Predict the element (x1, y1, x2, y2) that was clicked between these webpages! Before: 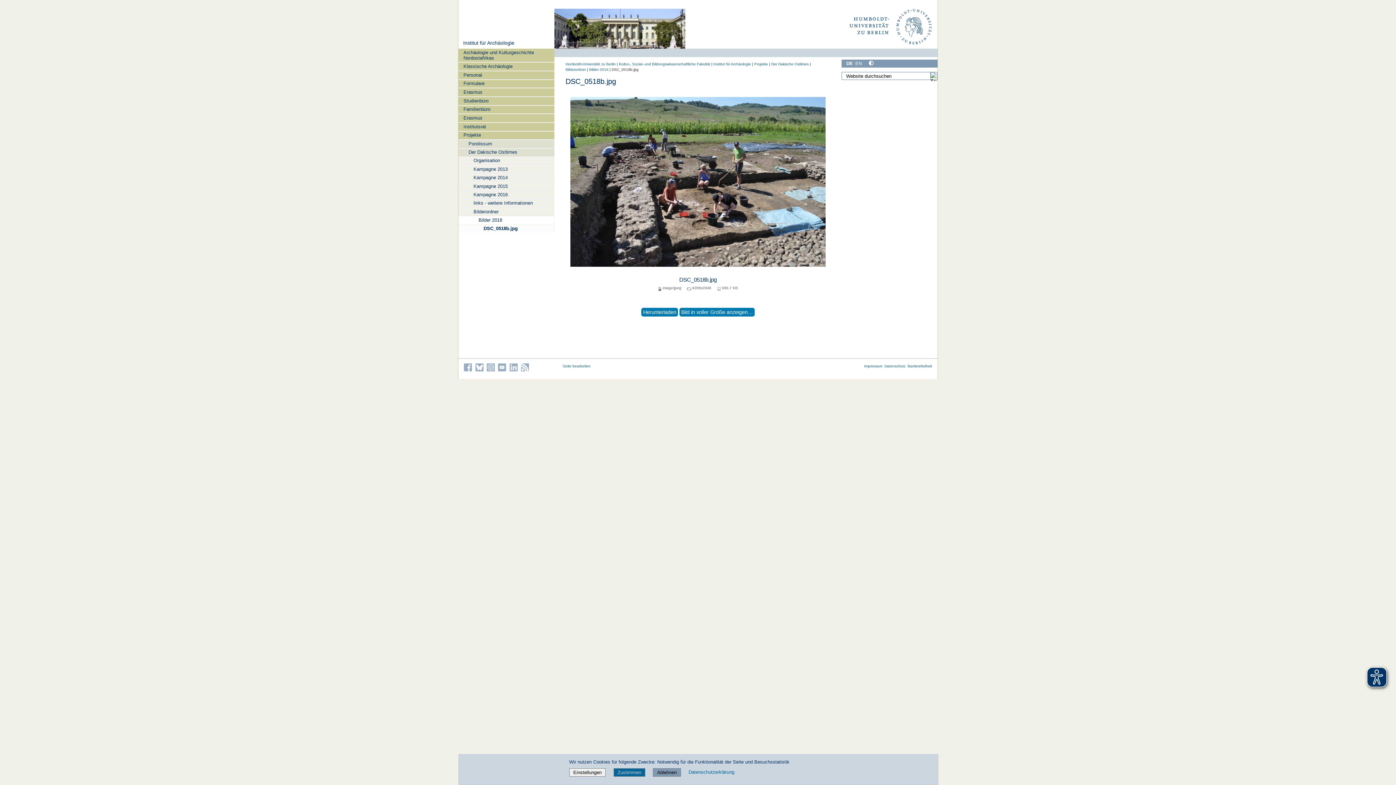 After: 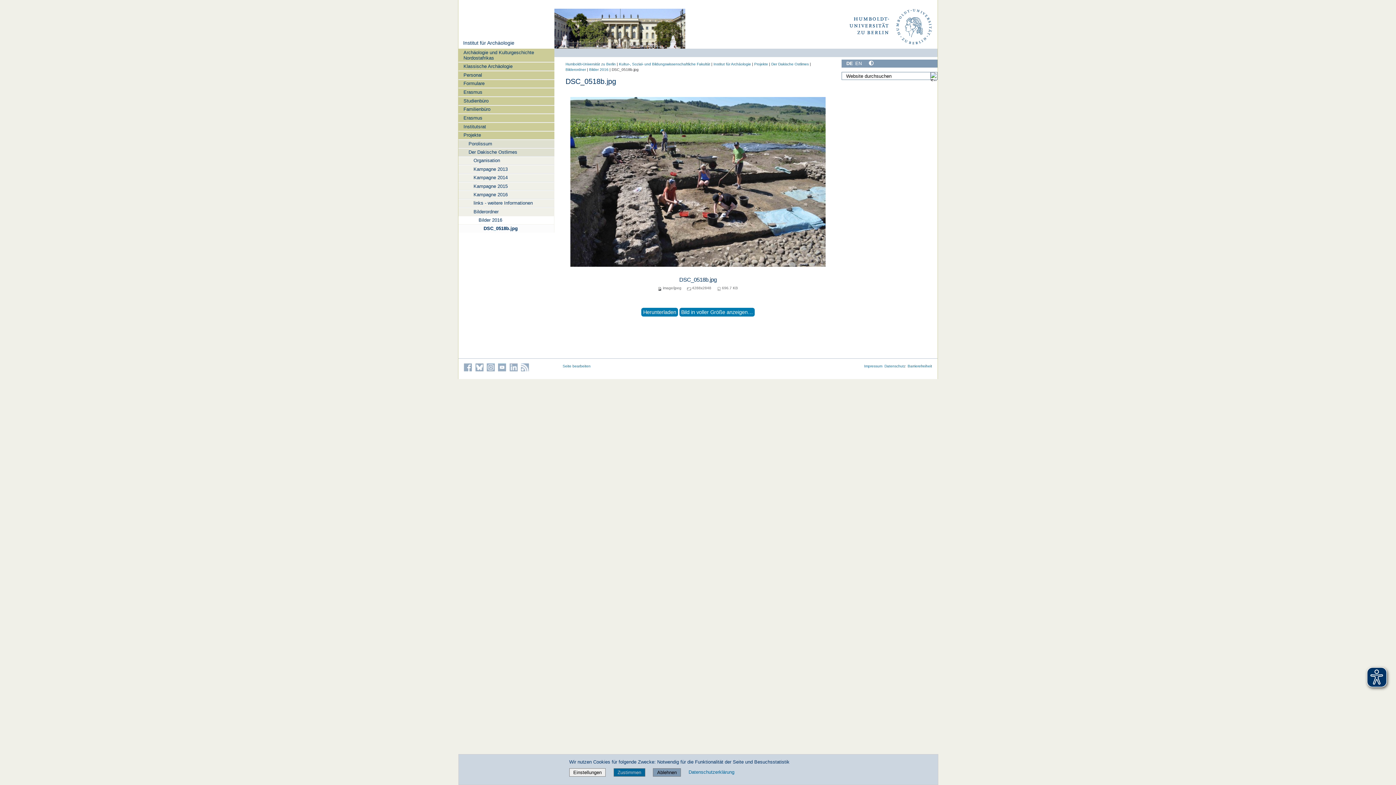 Action: bbox: (458, 224, 554, 232) label: DSC_0518b.jpg